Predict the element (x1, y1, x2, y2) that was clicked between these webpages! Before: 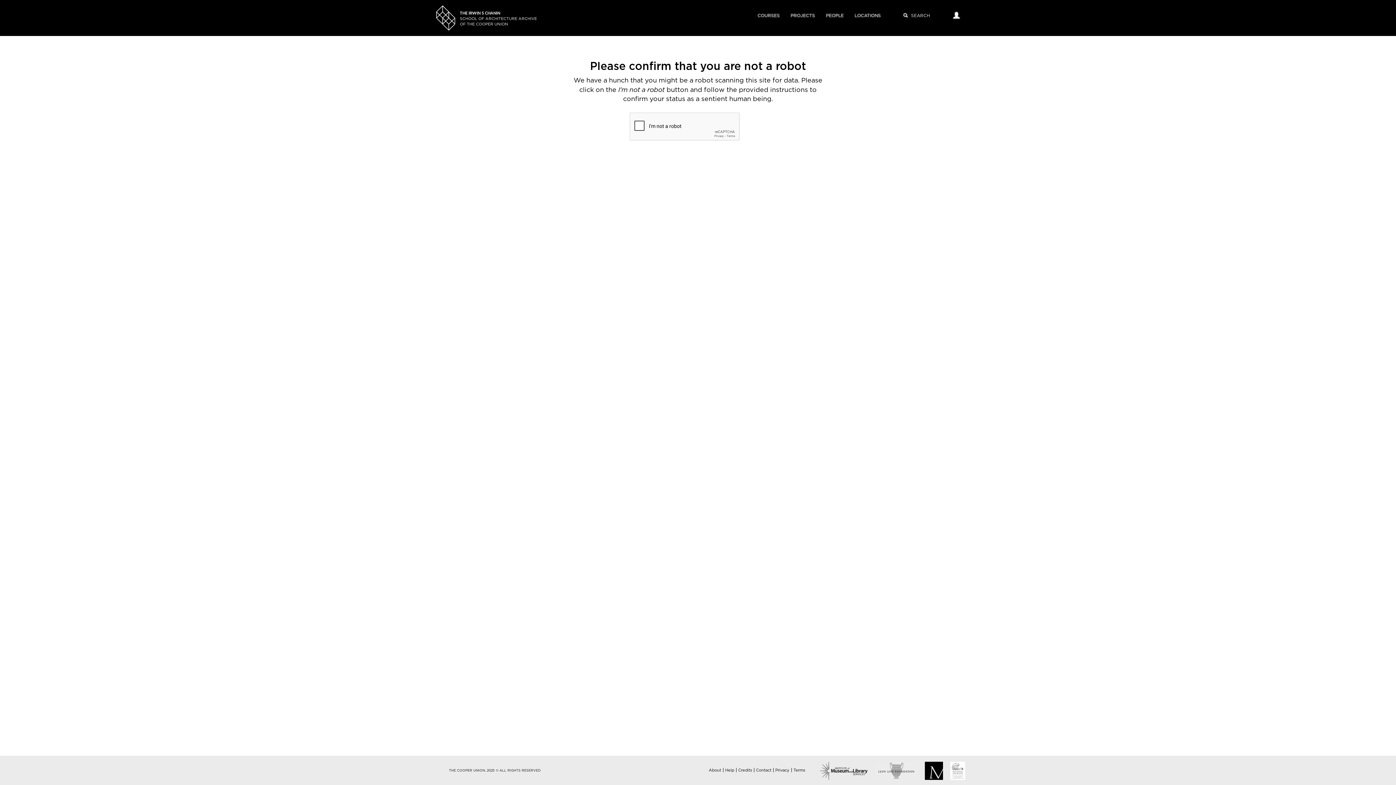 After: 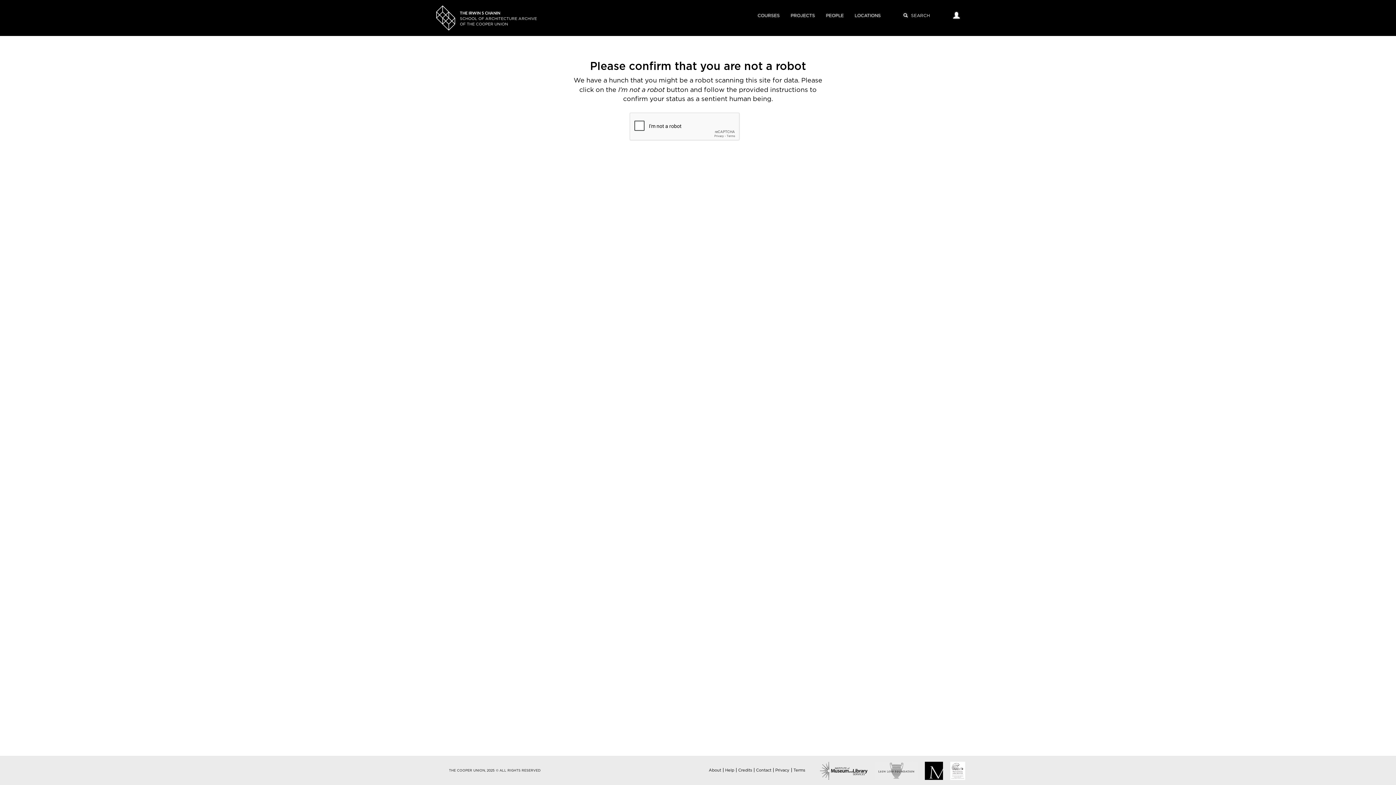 Action: bbox: (849, 5, 886, 26) label: LOCATIONS